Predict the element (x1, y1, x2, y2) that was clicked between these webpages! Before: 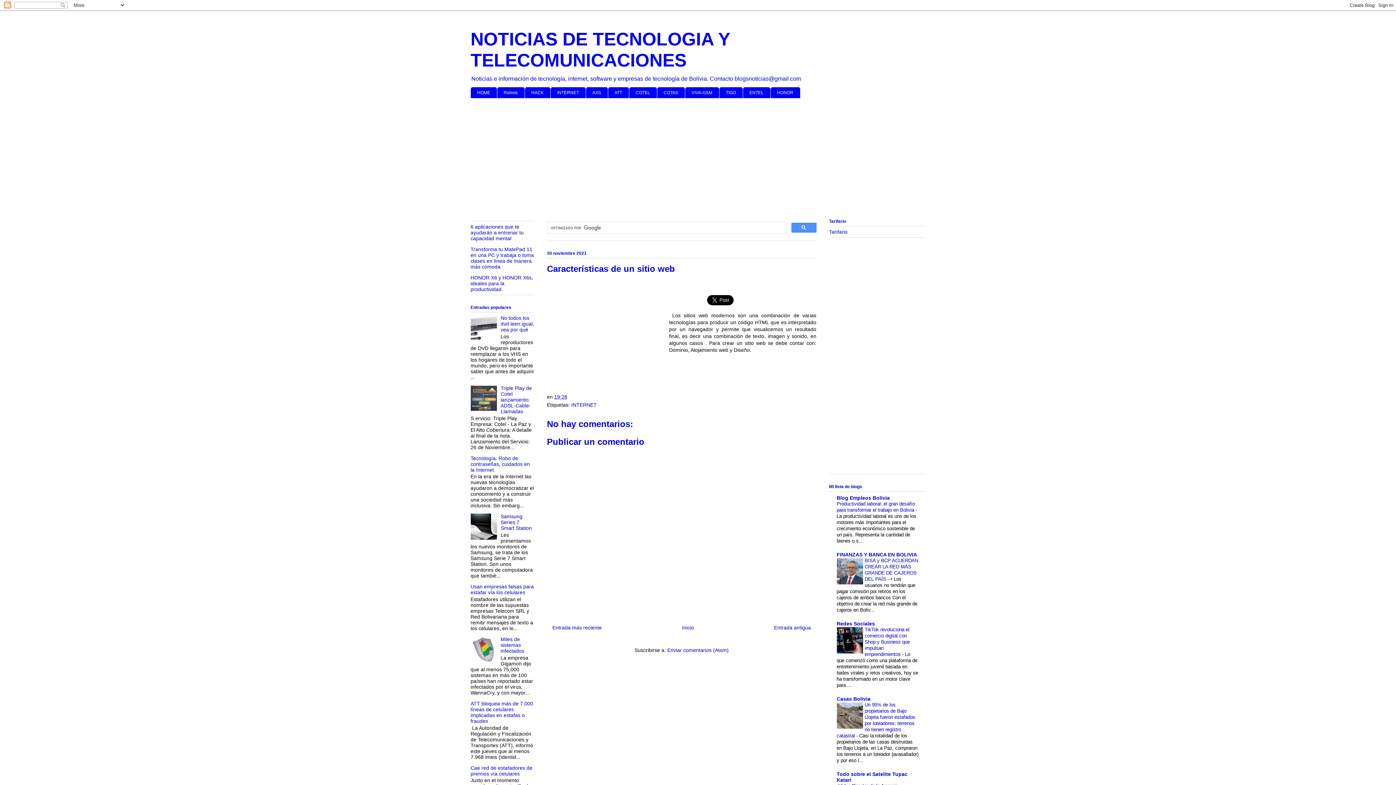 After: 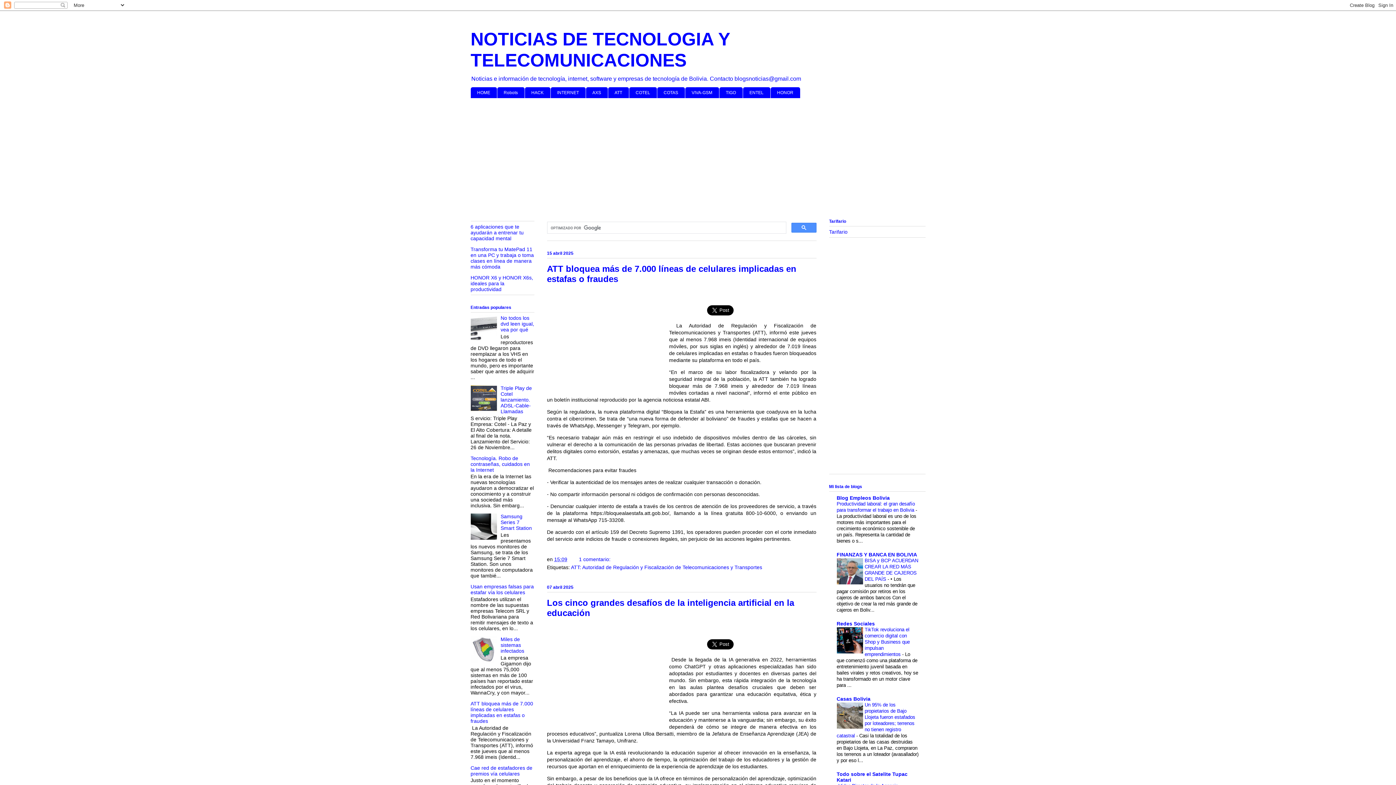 Action: bbox: (682, 625, 694, 630) label: Inicio